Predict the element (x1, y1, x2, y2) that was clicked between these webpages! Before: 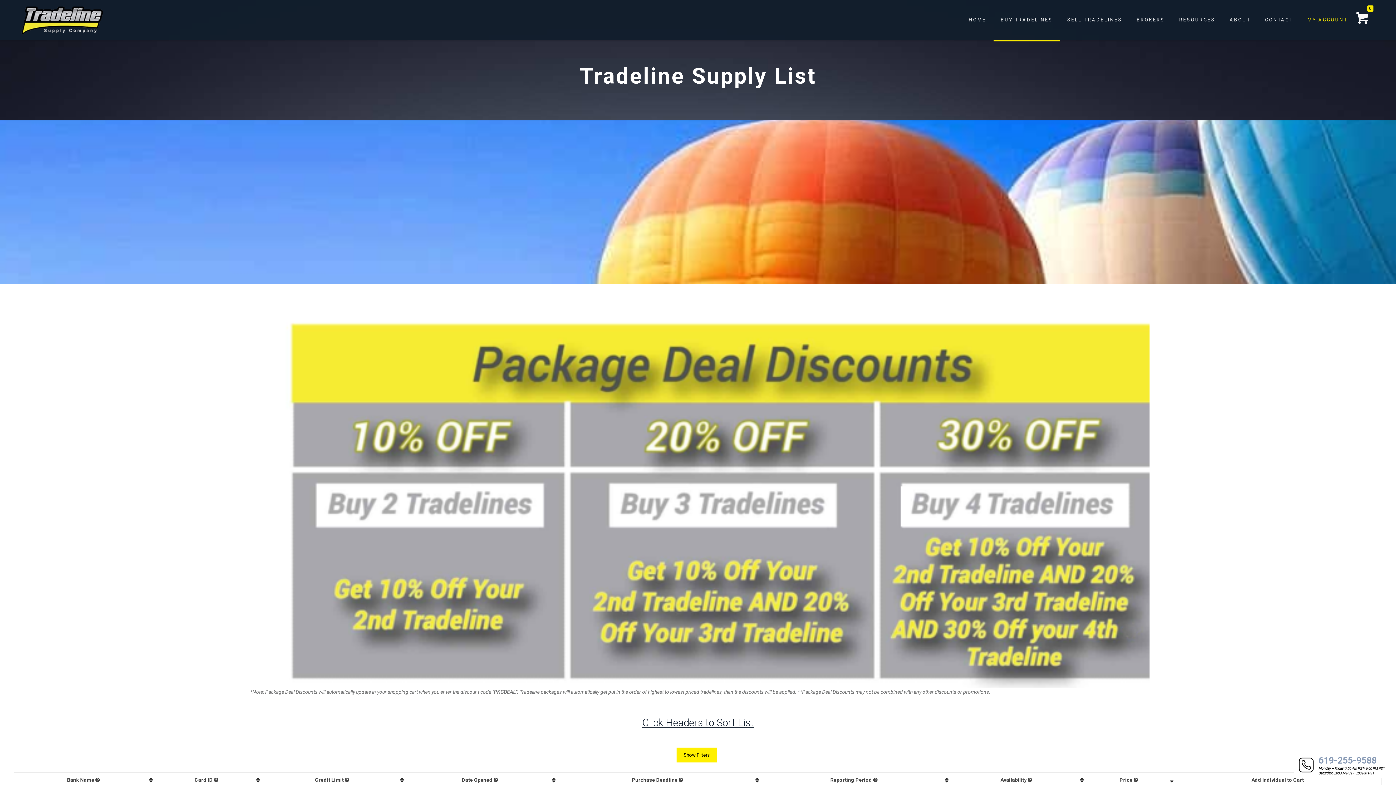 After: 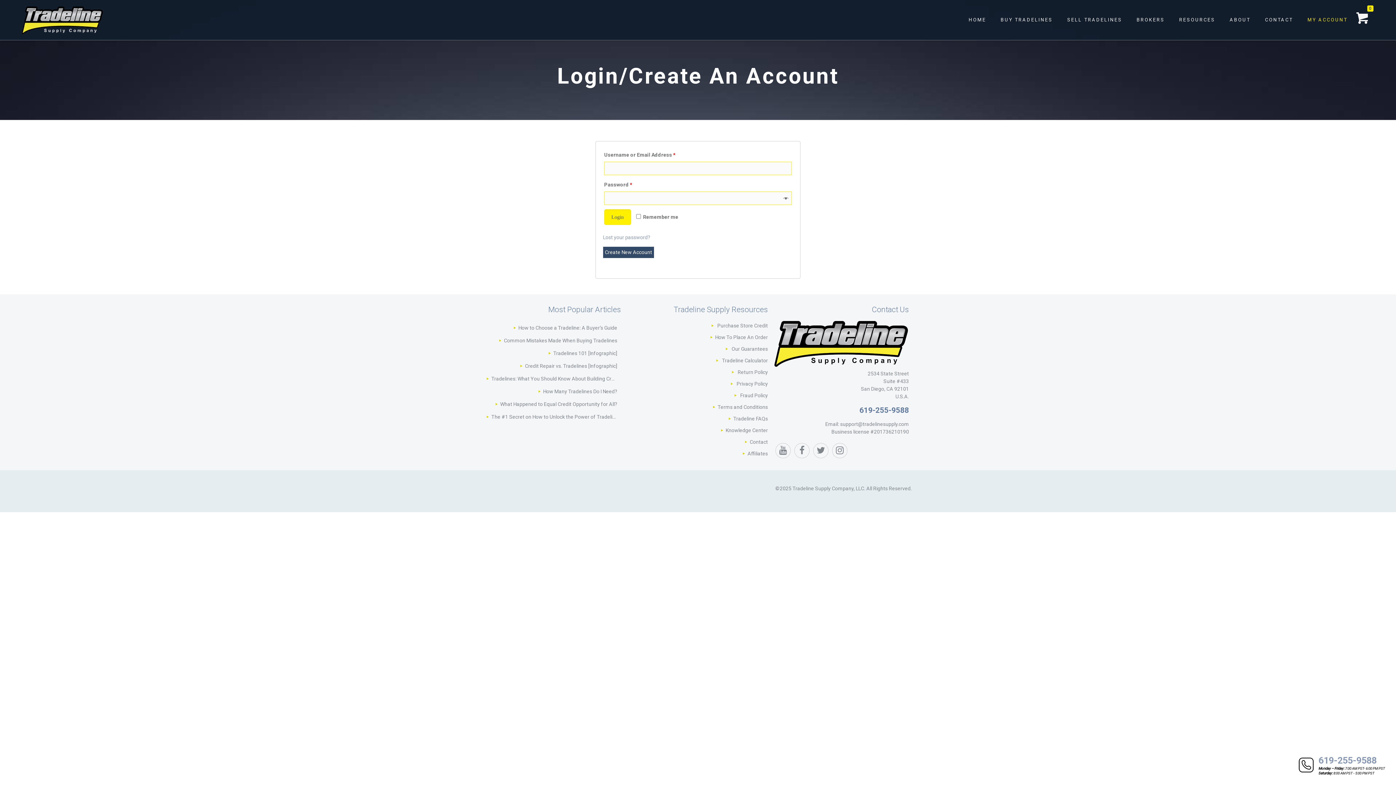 Action: label: MY ACCOUNT bbox: (1300, 0, 1355, 40)